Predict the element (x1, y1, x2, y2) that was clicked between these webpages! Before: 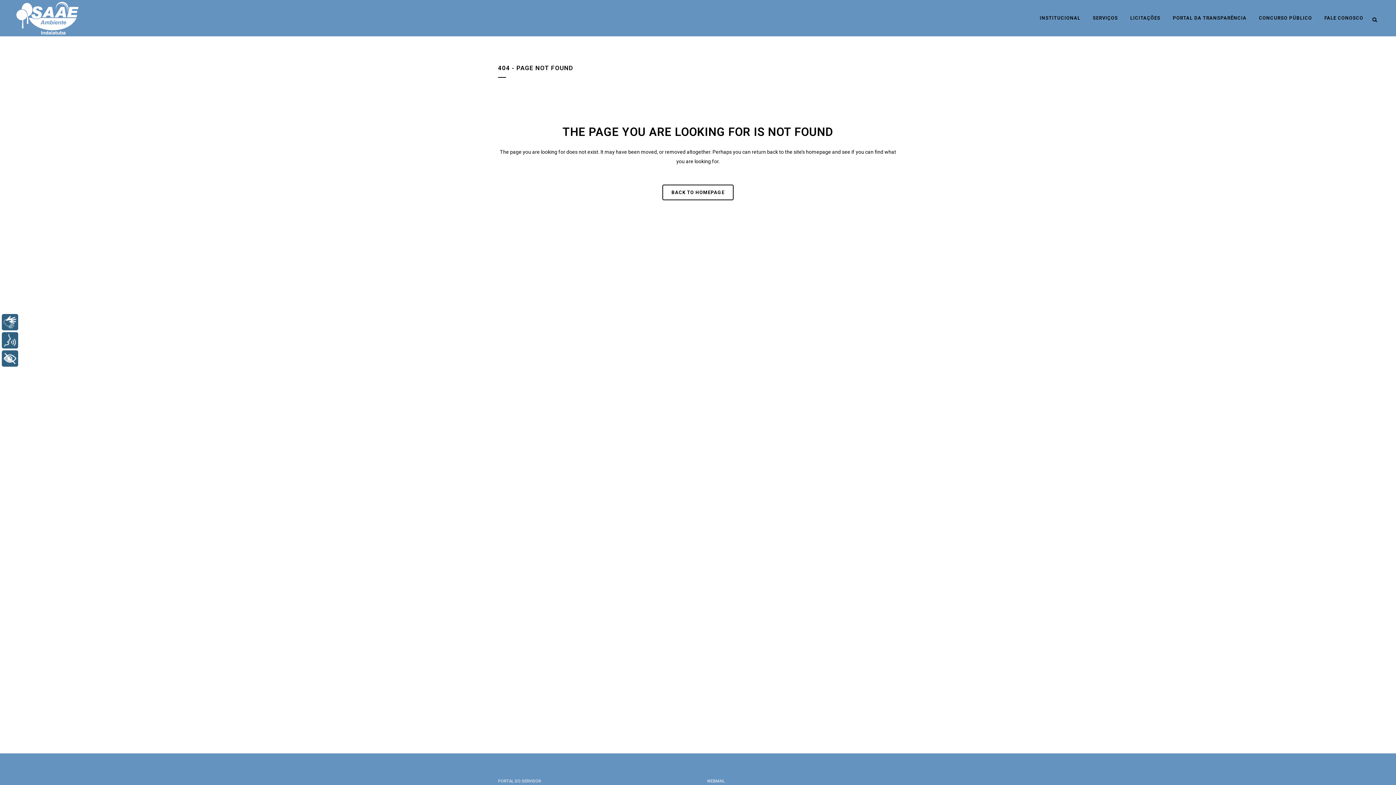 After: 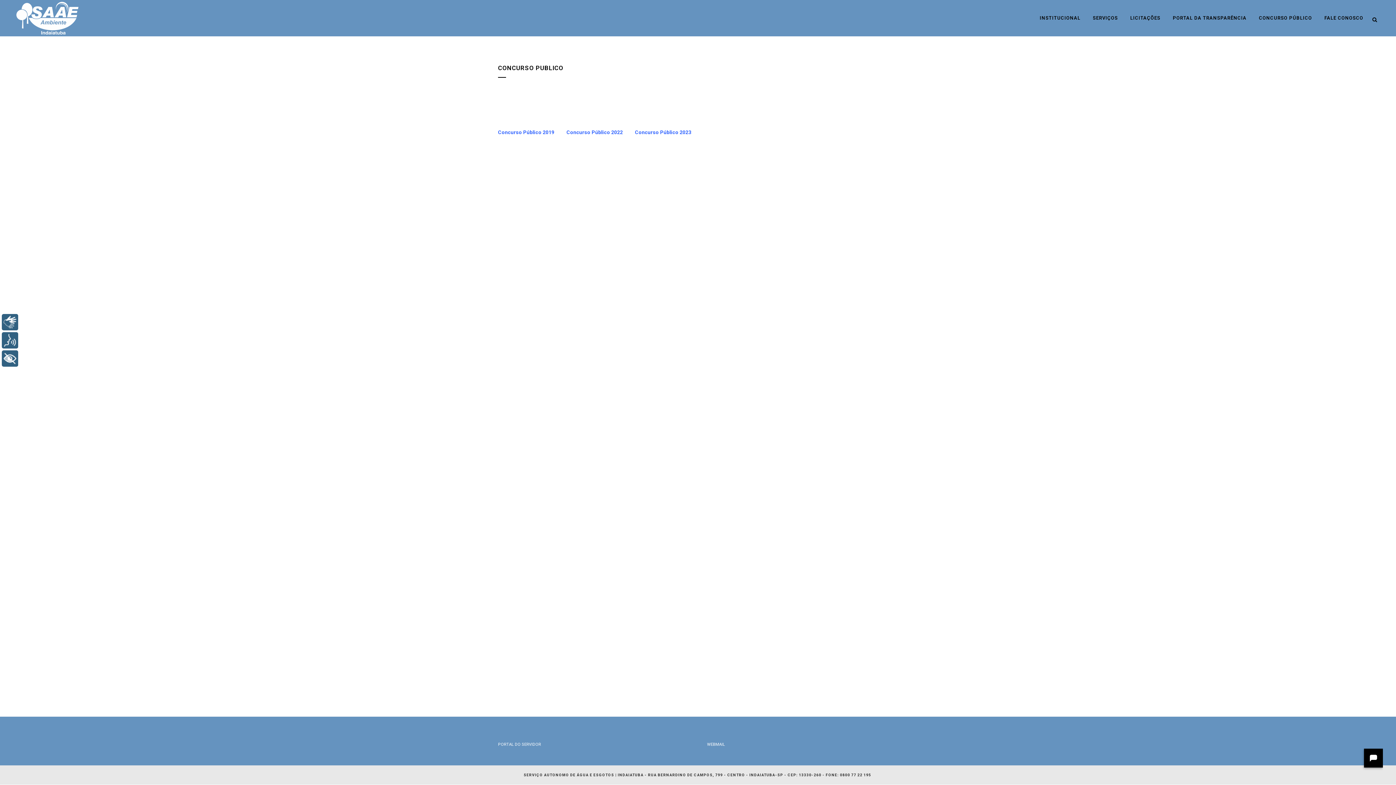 Action: label: CONCURSO PÚBLICO bbox: (1253, 0, 1318, 36)